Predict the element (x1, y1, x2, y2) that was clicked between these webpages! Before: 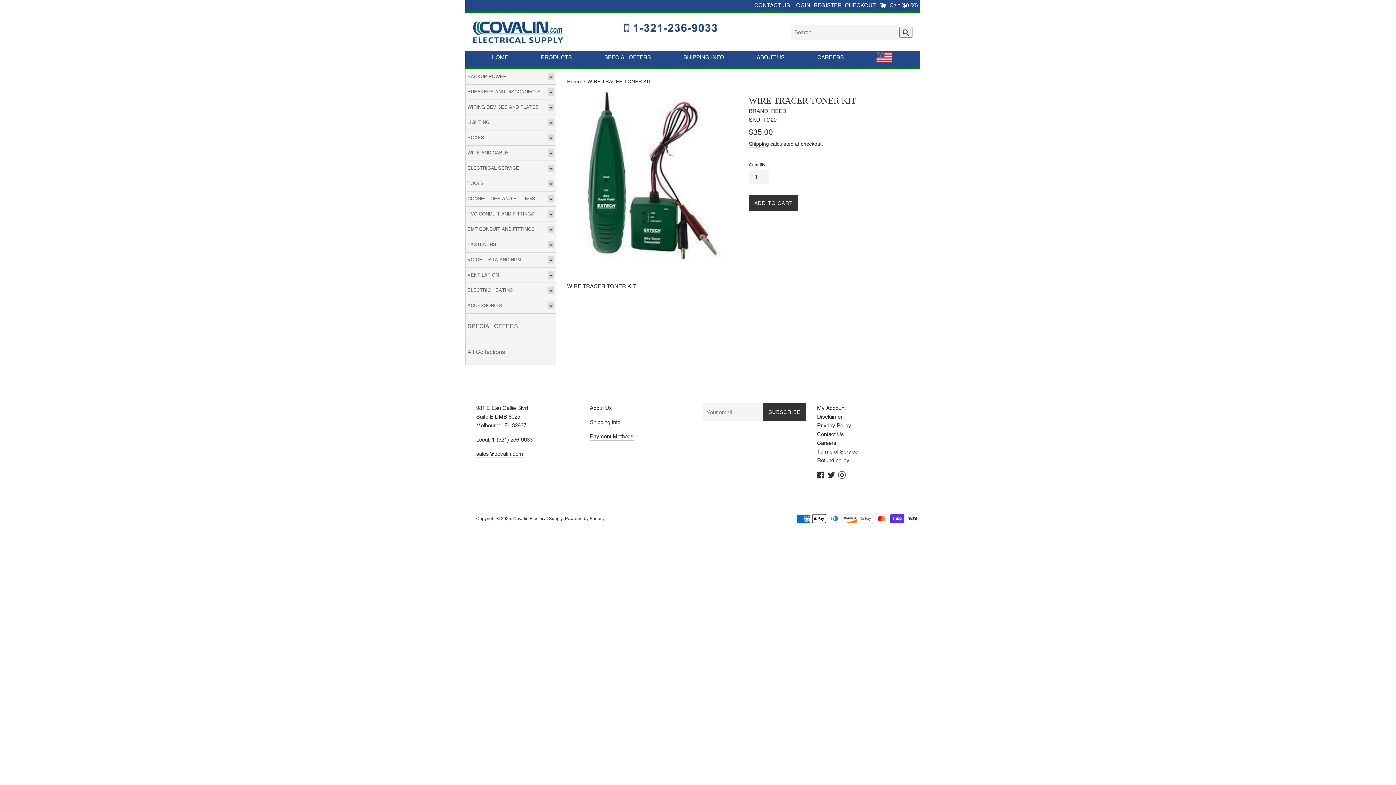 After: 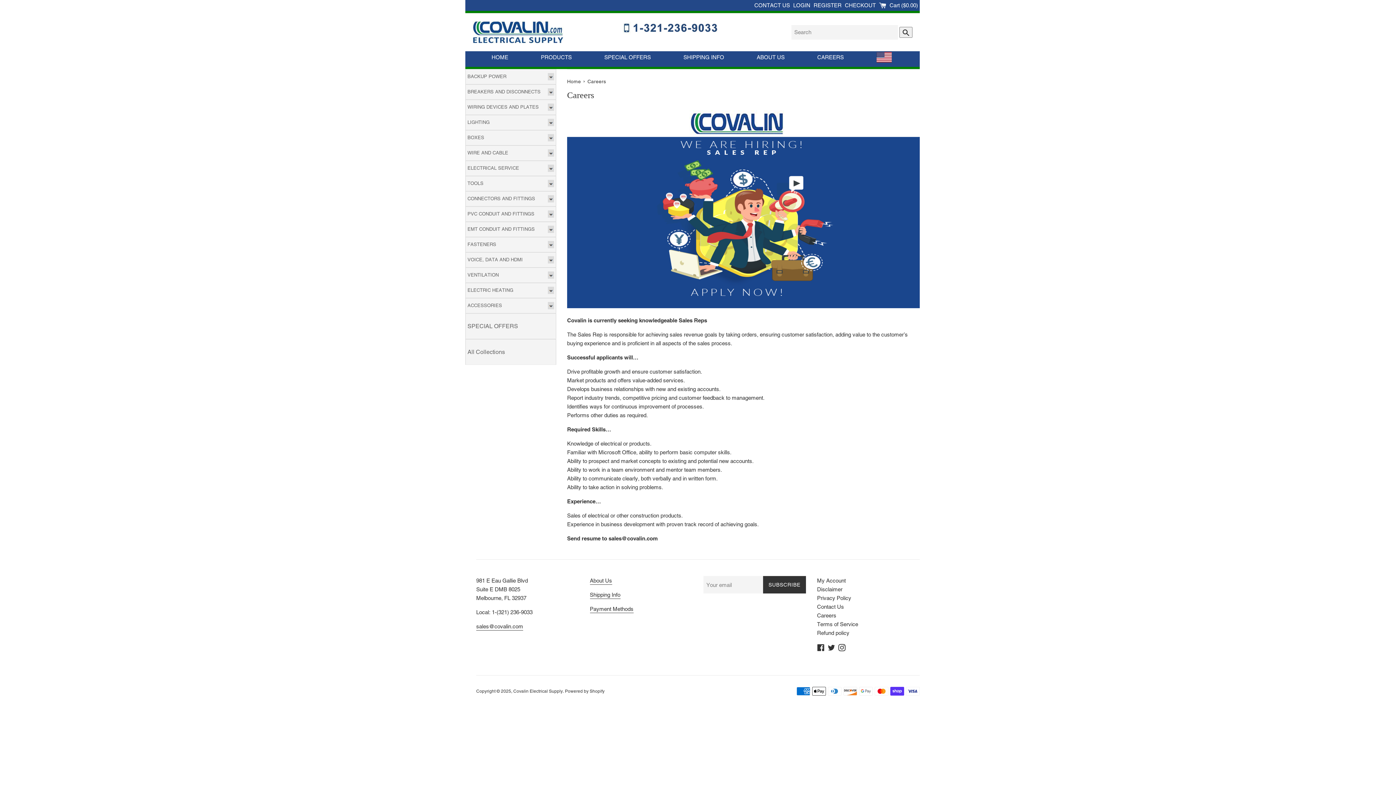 Action: label: Careers bbox: (817, 440, 836, 446)